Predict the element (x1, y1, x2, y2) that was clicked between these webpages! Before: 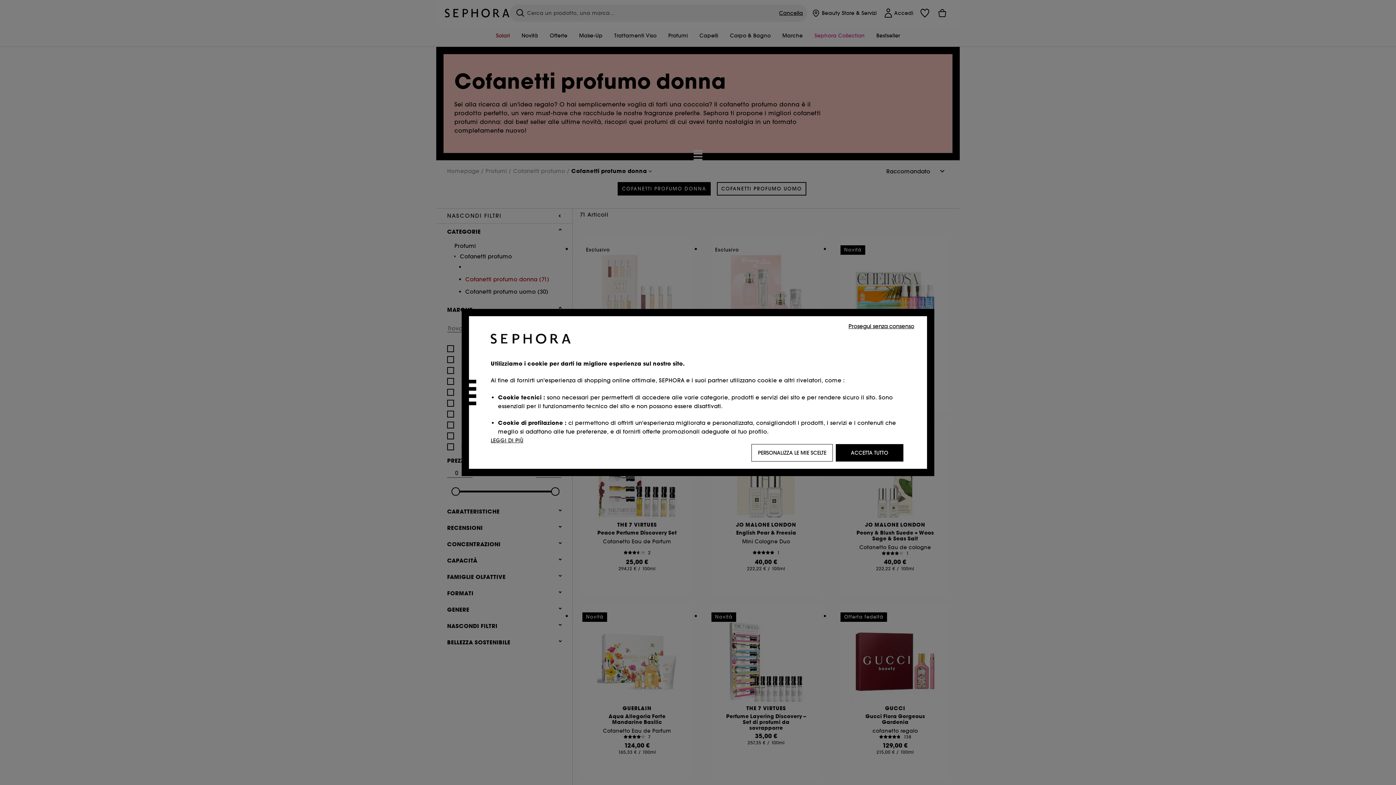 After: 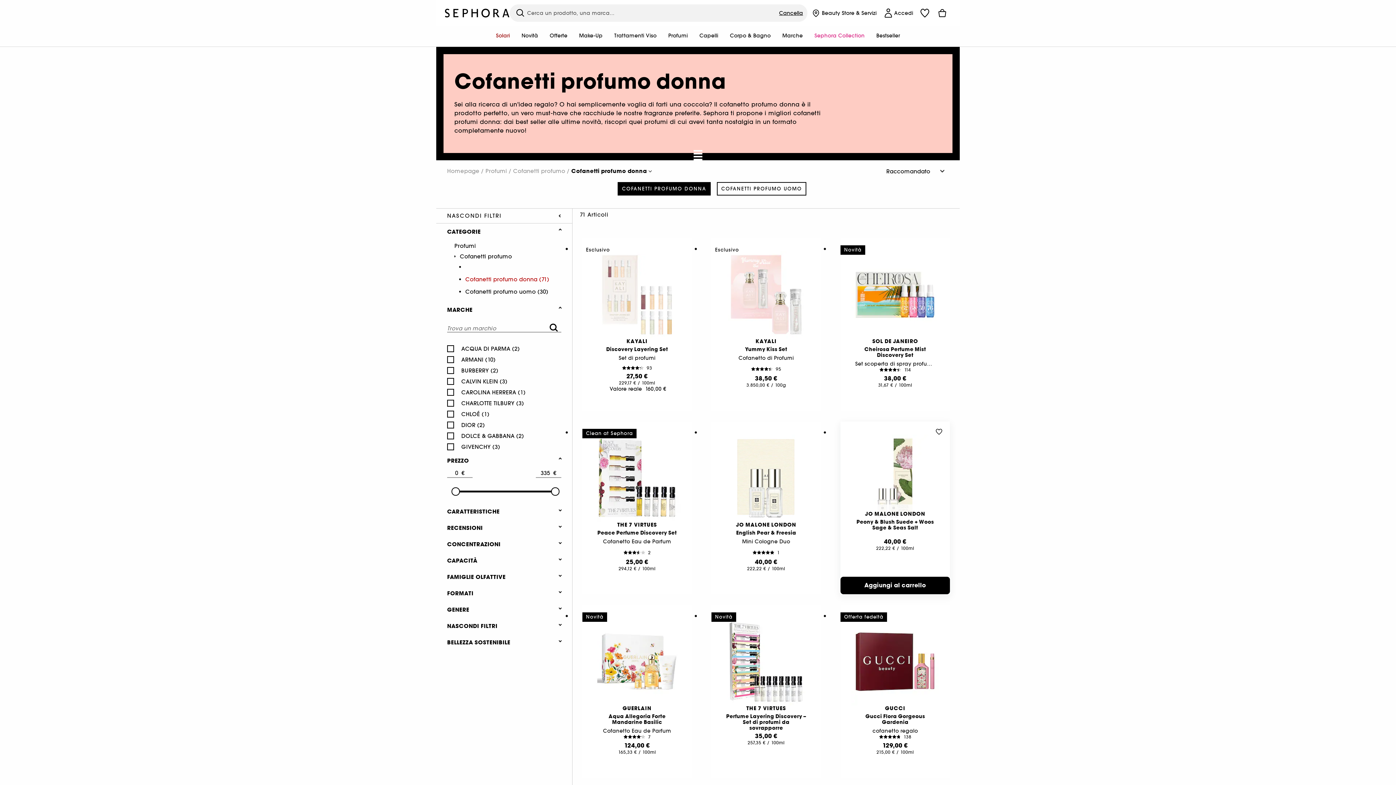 Action: label: ACCETTA TUTTO bbox: (836, 444, 903, 461)